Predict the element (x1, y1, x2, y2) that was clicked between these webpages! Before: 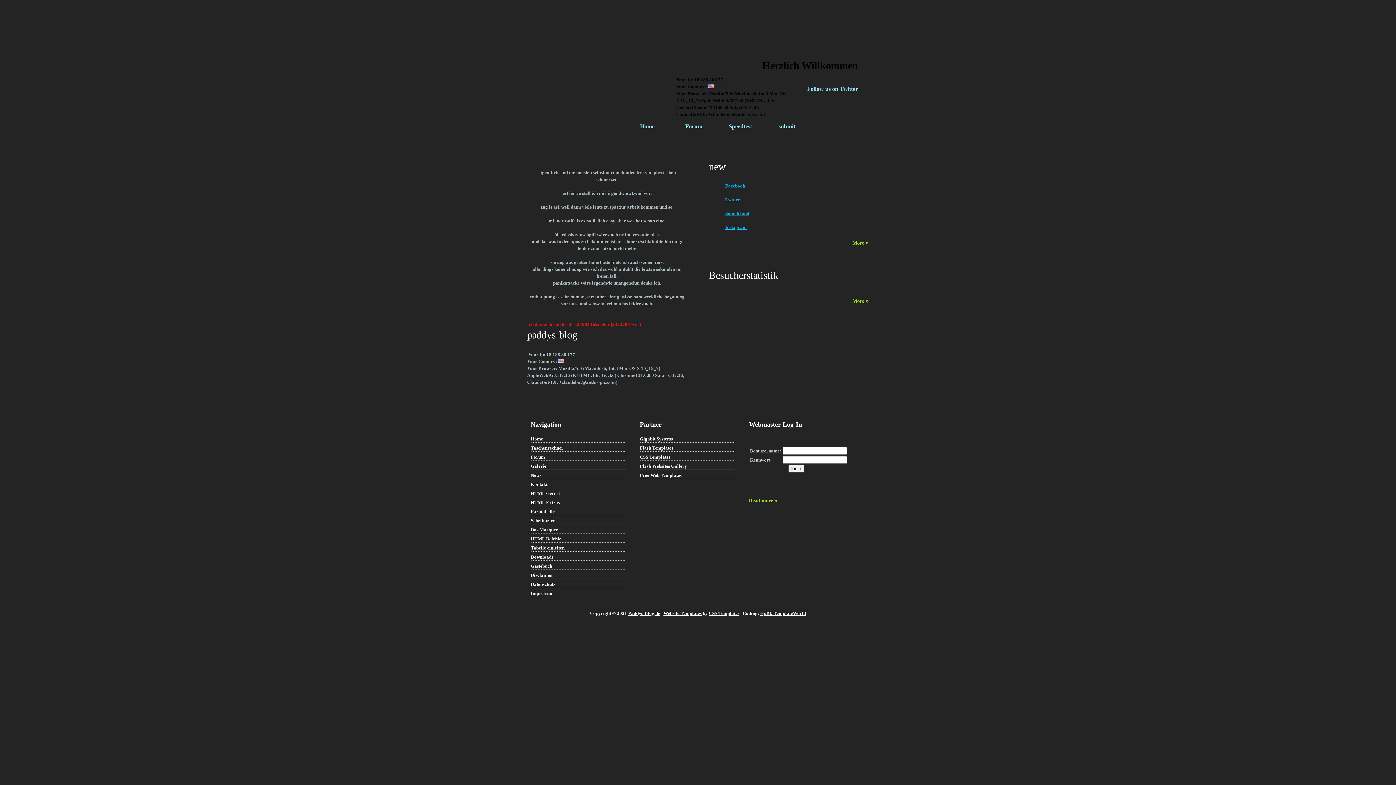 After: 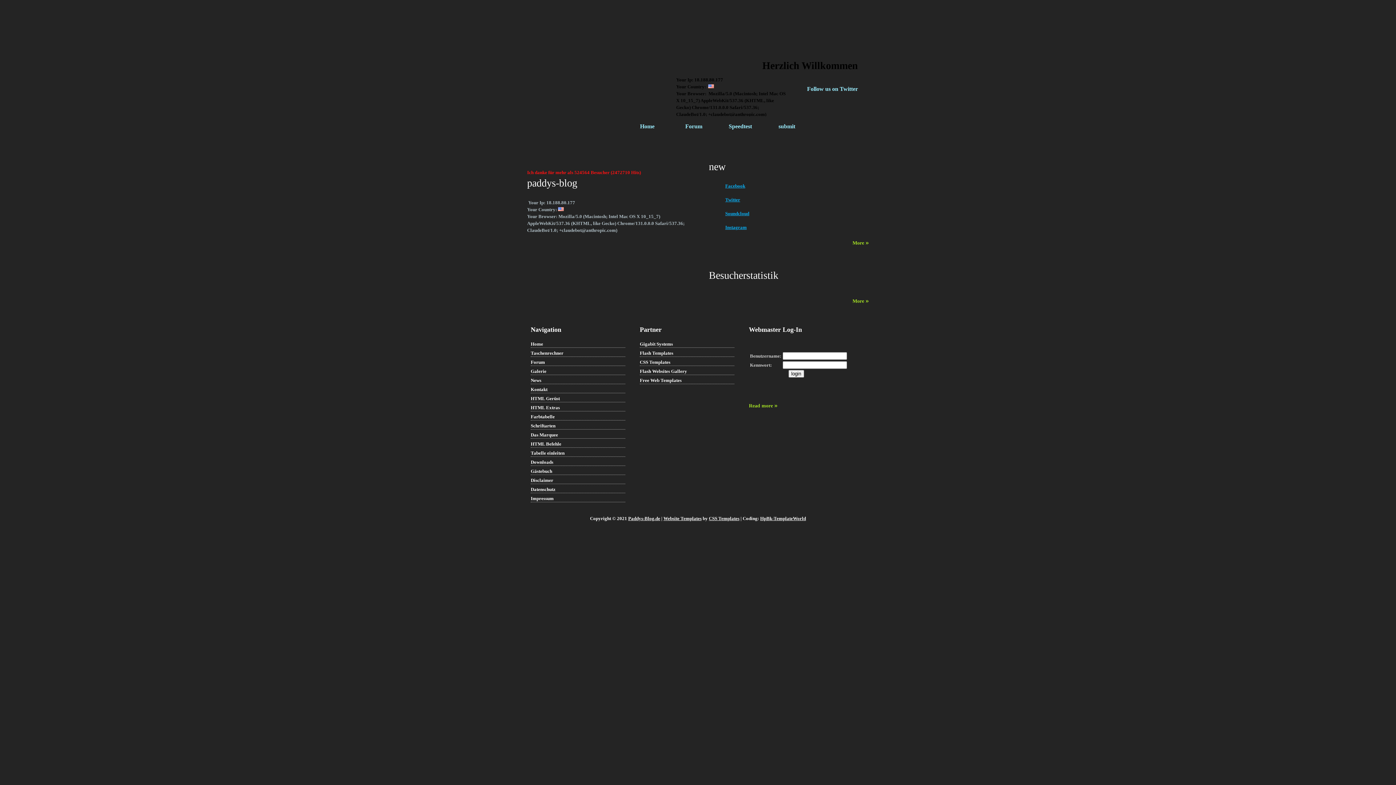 Action: label: Read more » bbox: (749, 498, 777, 503)